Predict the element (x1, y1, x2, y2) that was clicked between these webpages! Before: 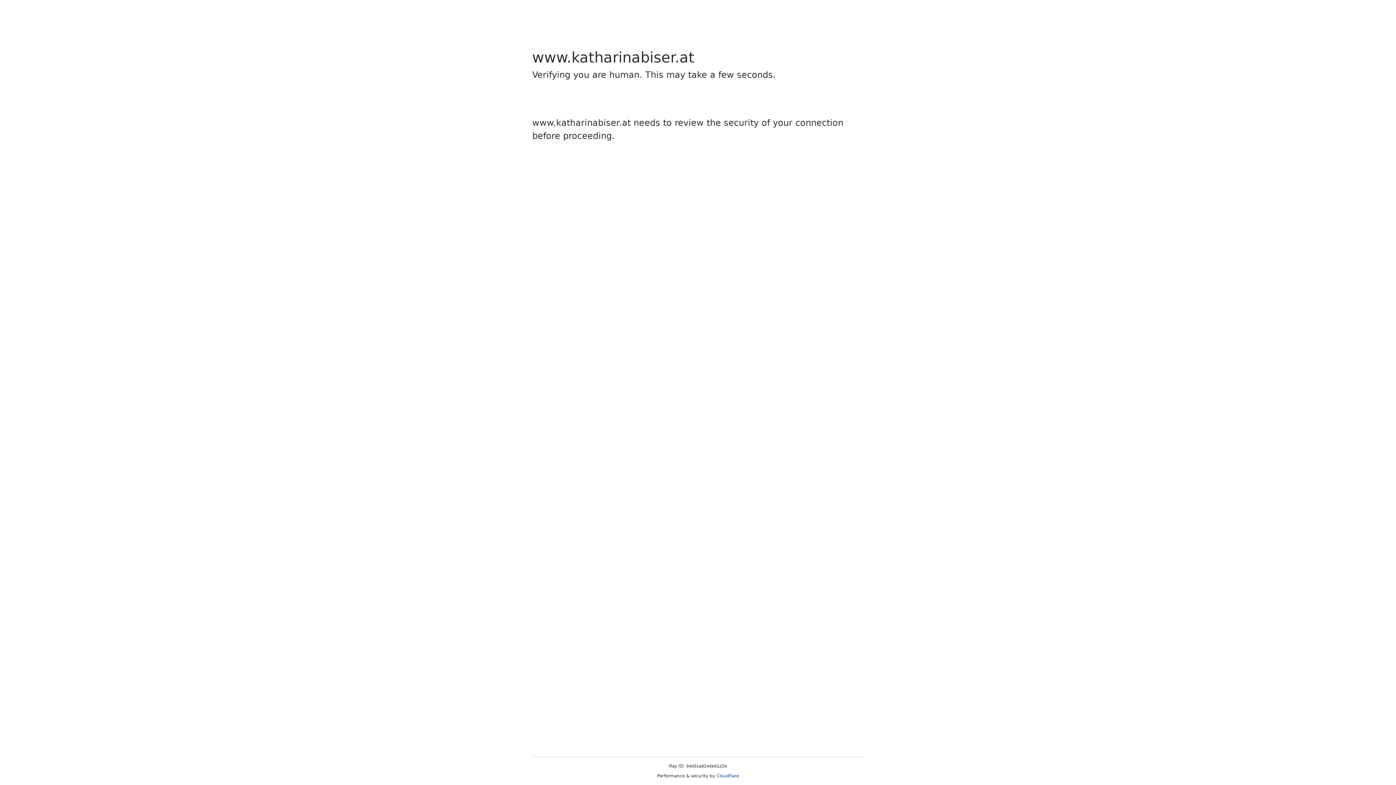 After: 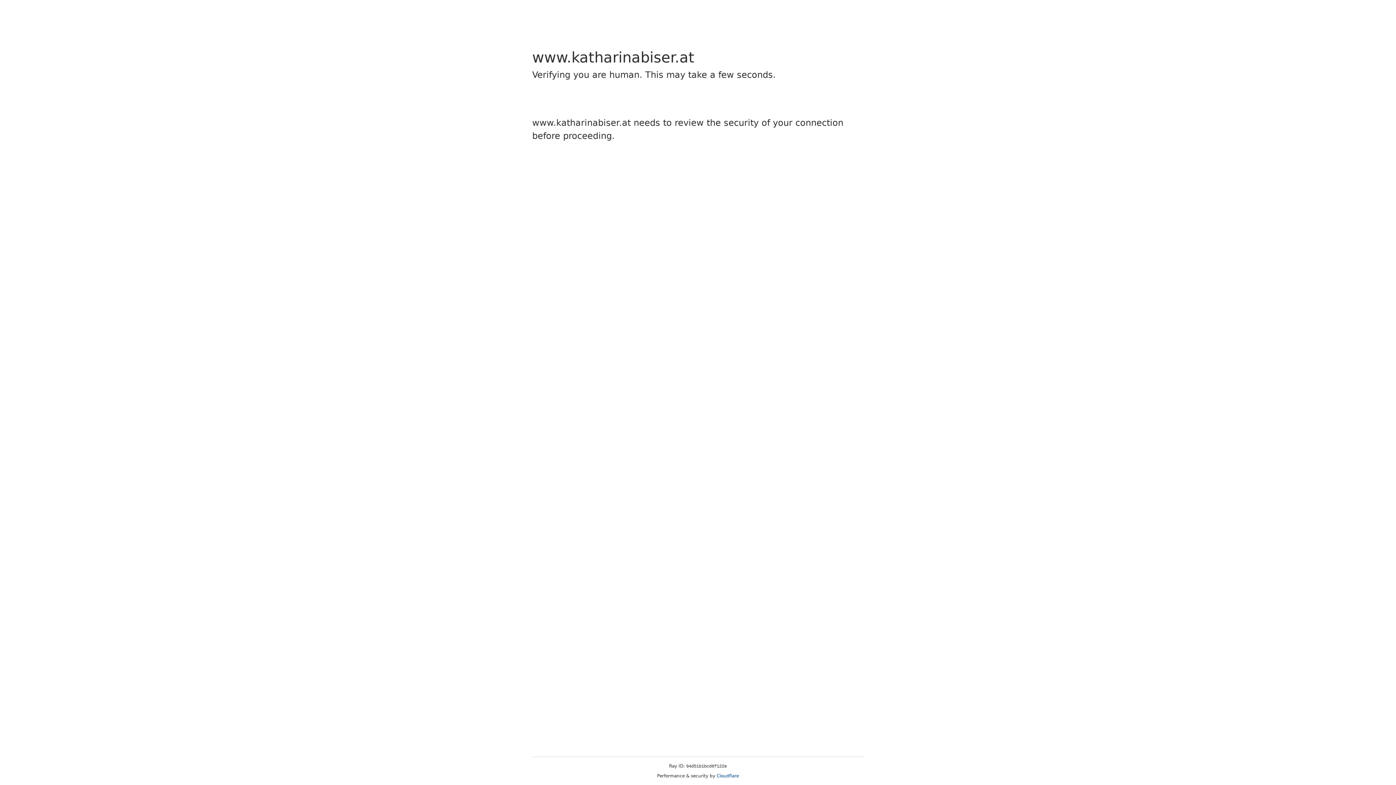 Action: label: Cloudflare bbox: (716, 773, 739, 778)